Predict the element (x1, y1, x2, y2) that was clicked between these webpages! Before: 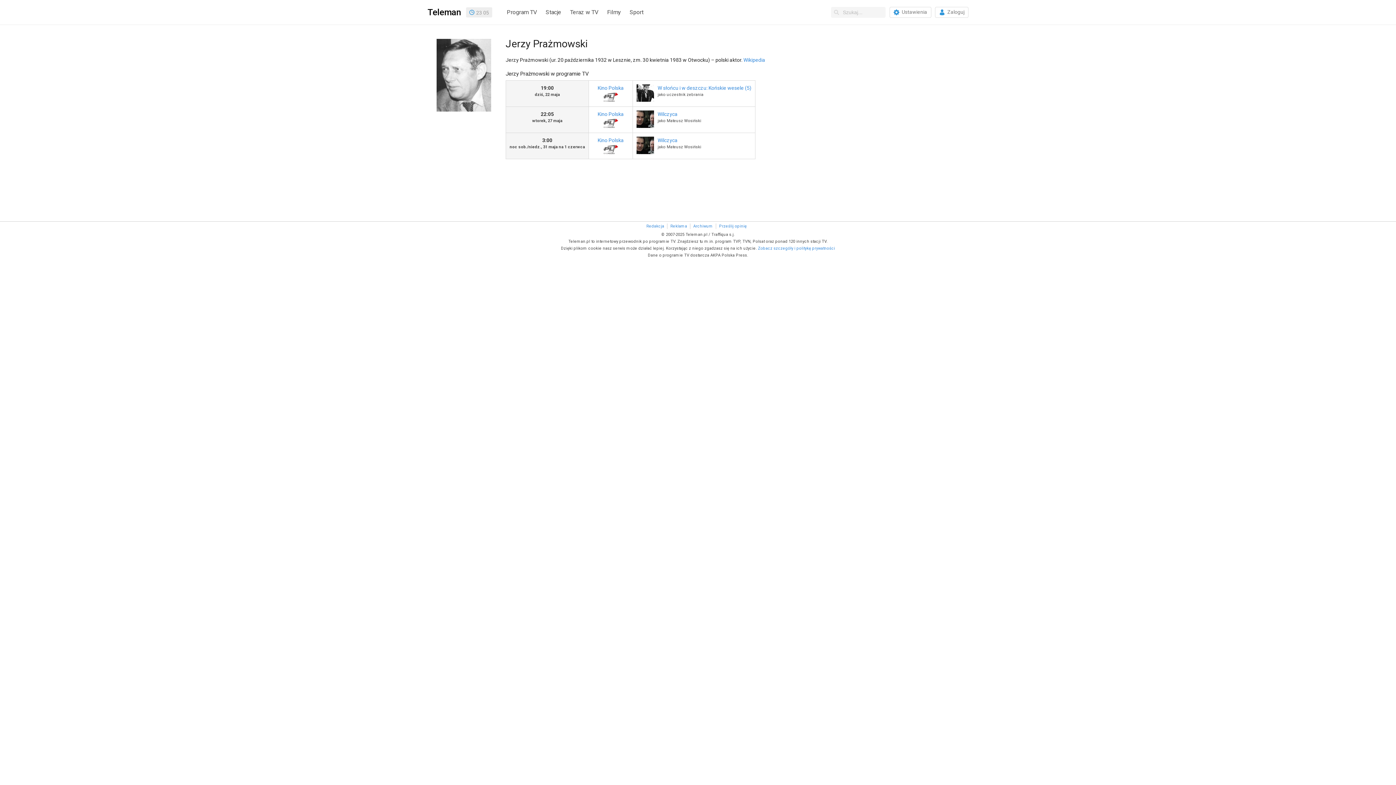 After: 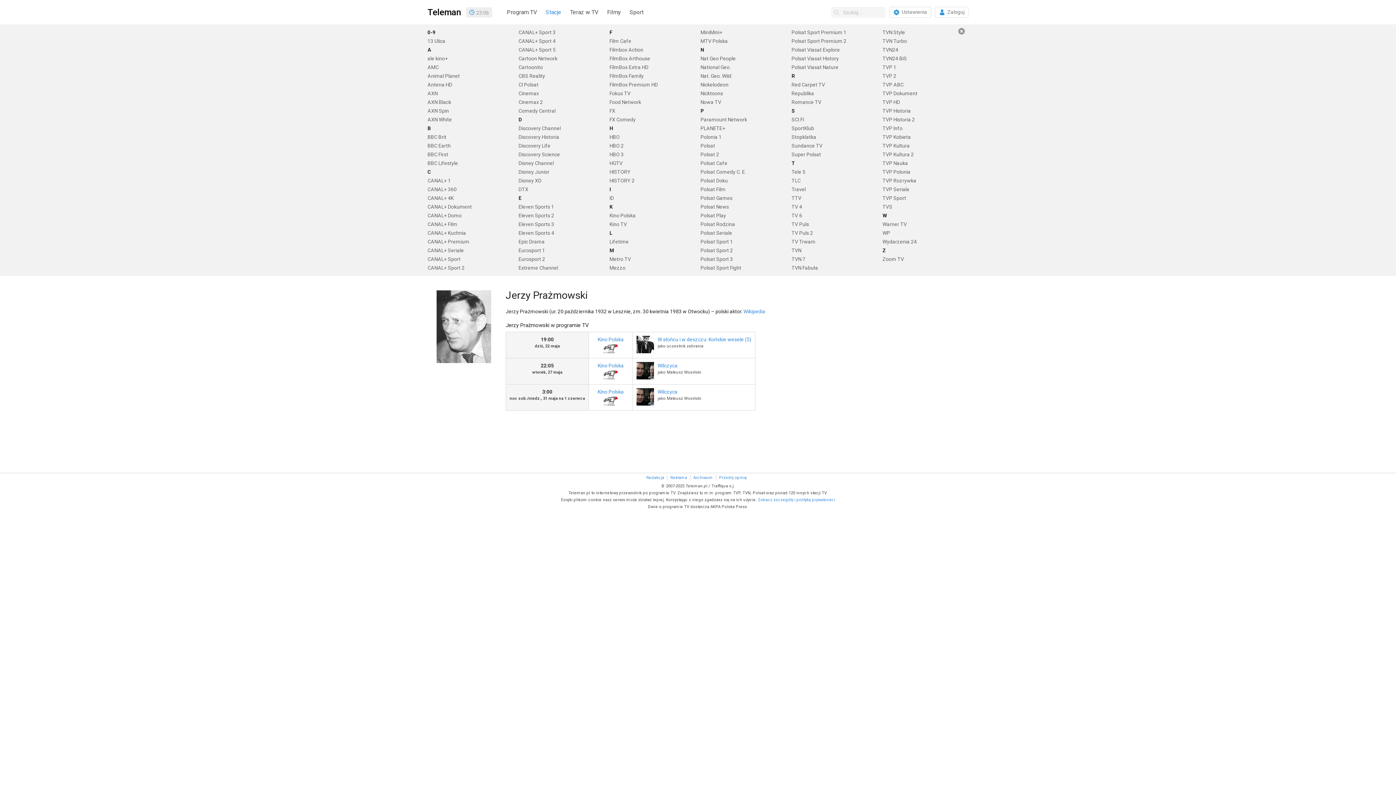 Action: label: Stacje bbox: (541, 4, 565, 19)